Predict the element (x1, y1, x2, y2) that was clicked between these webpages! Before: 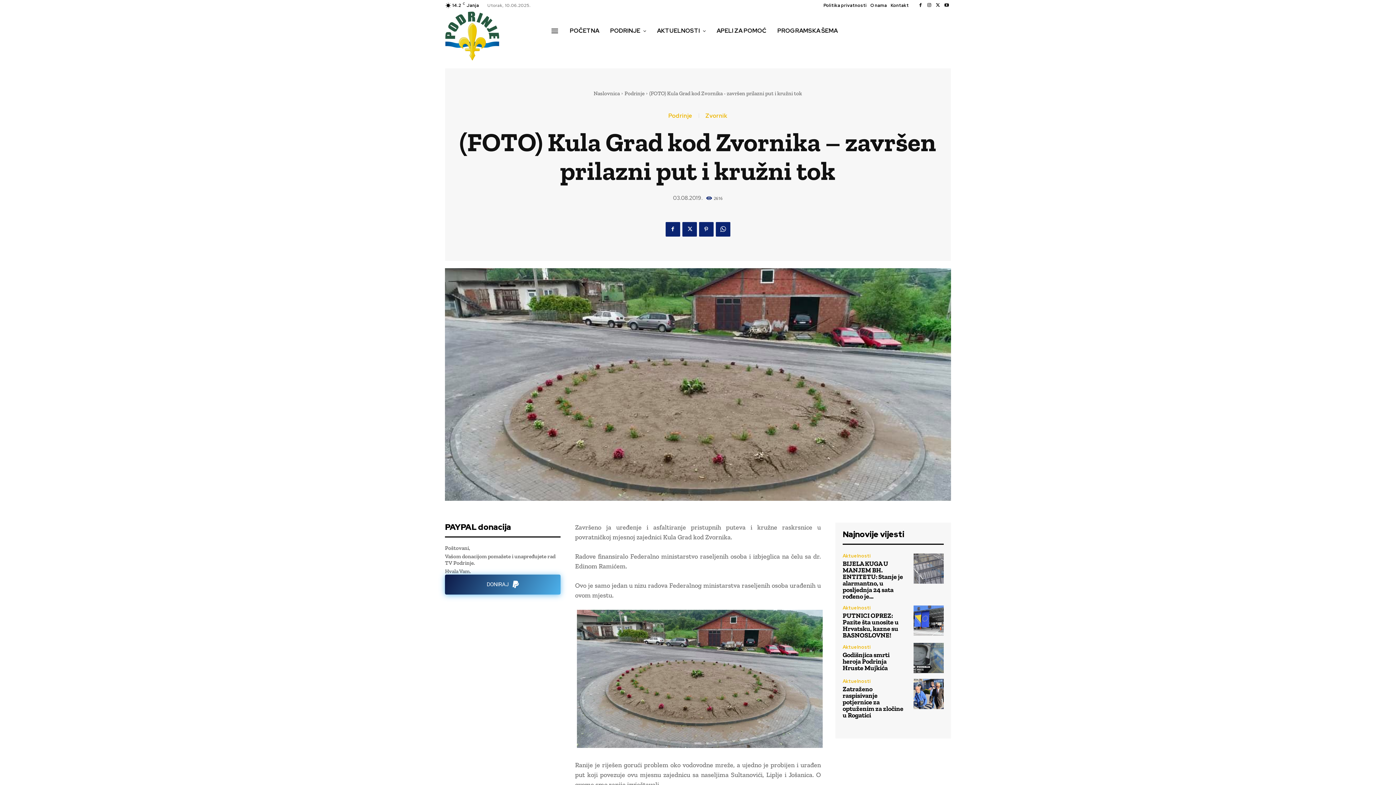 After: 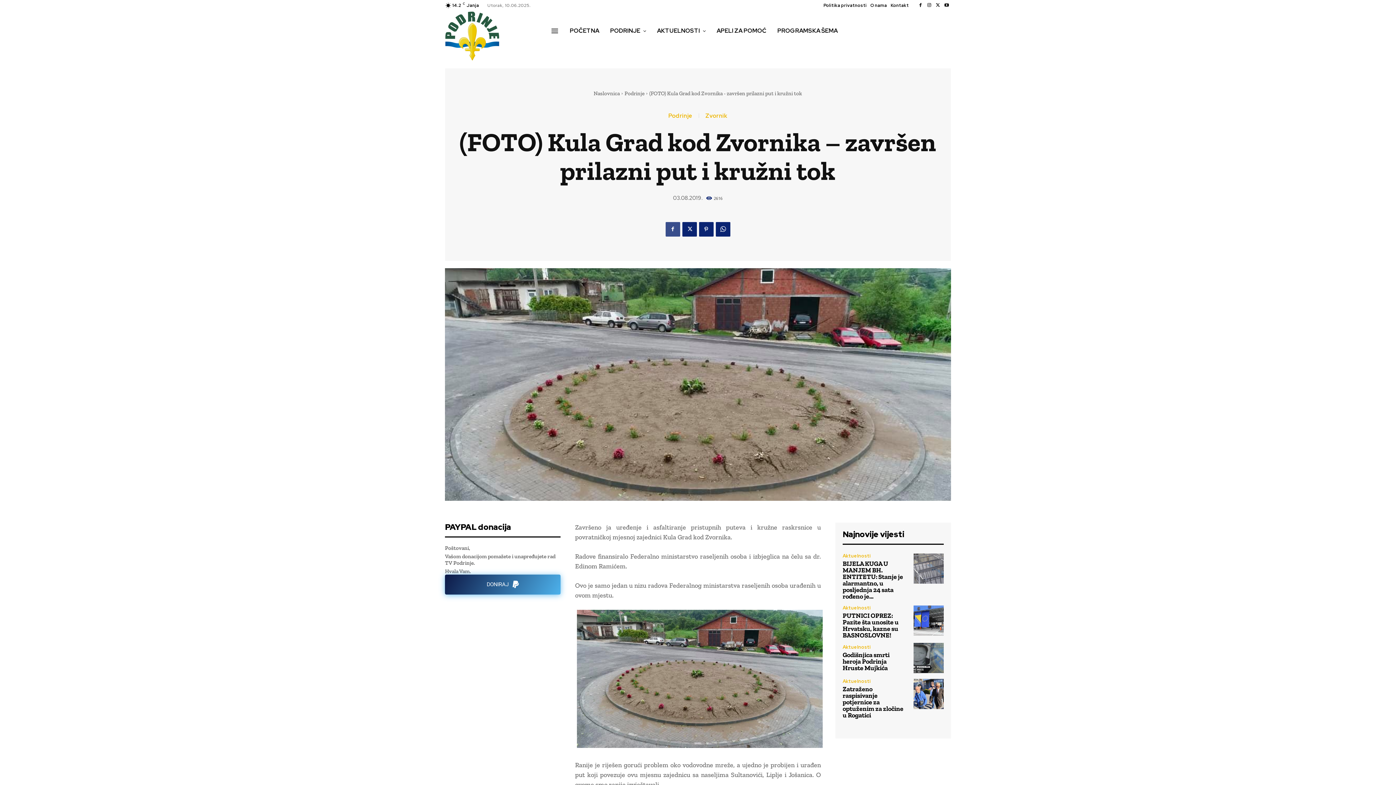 Action: bbox: (665, 222, 680, 236)